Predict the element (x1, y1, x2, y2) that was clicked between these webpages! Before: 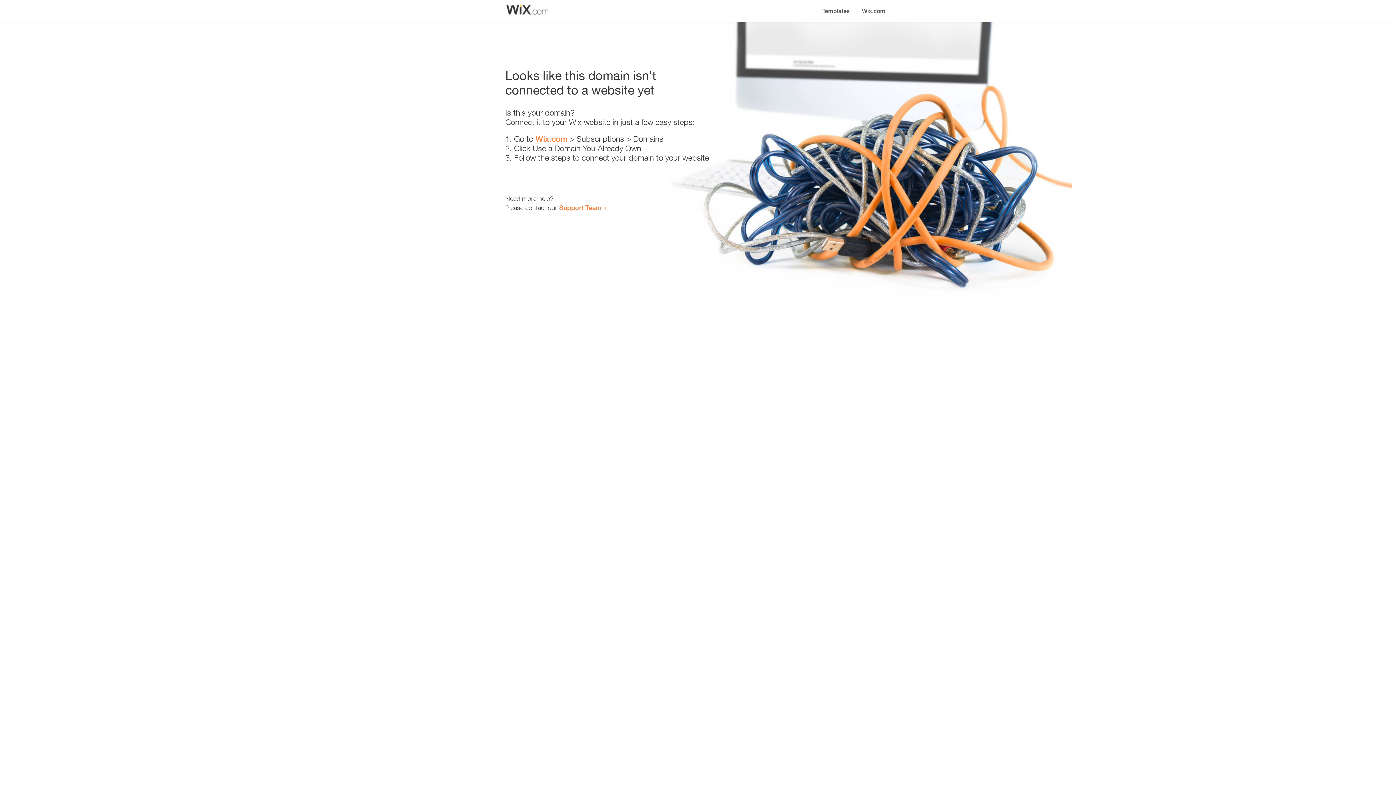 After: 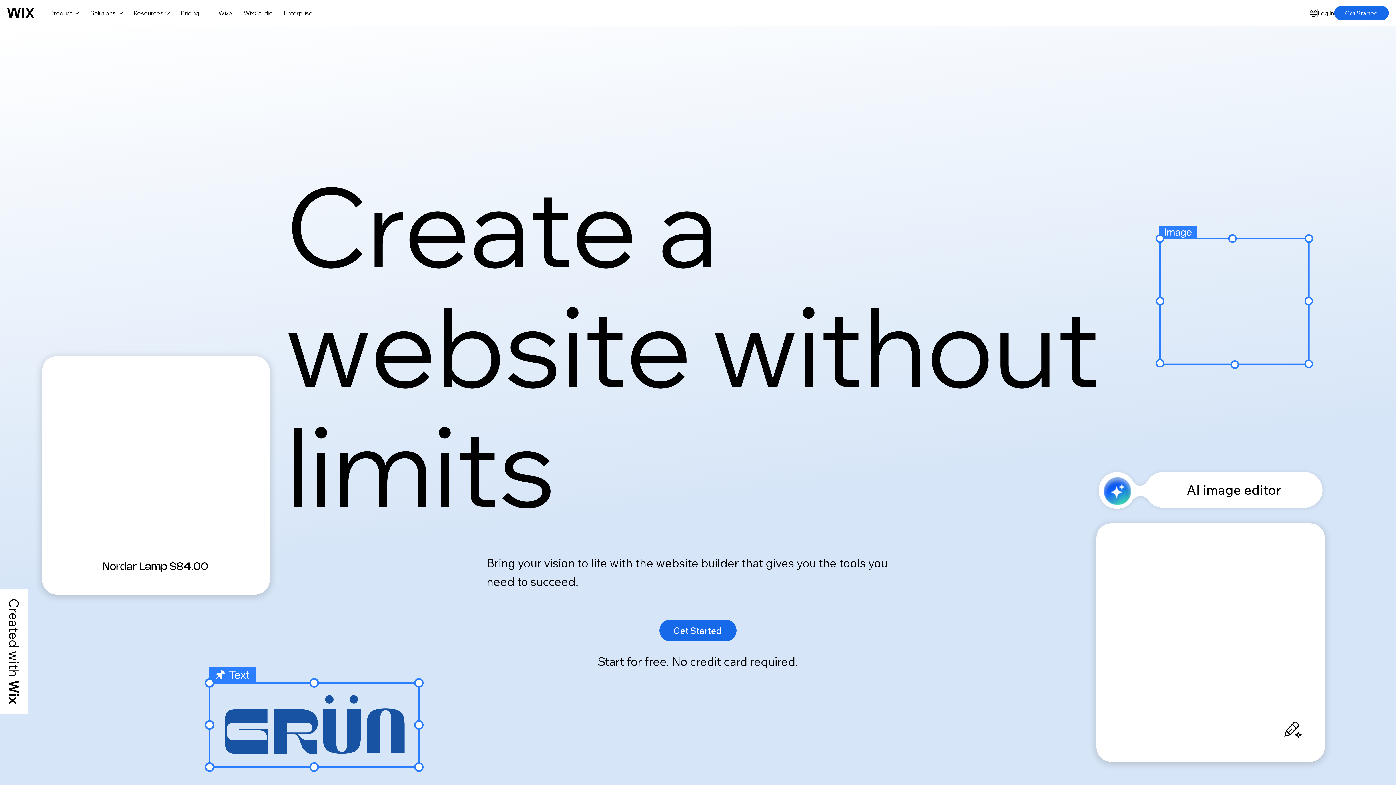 Action: label: Wix.com bbox: (535, 134, 567, 143)